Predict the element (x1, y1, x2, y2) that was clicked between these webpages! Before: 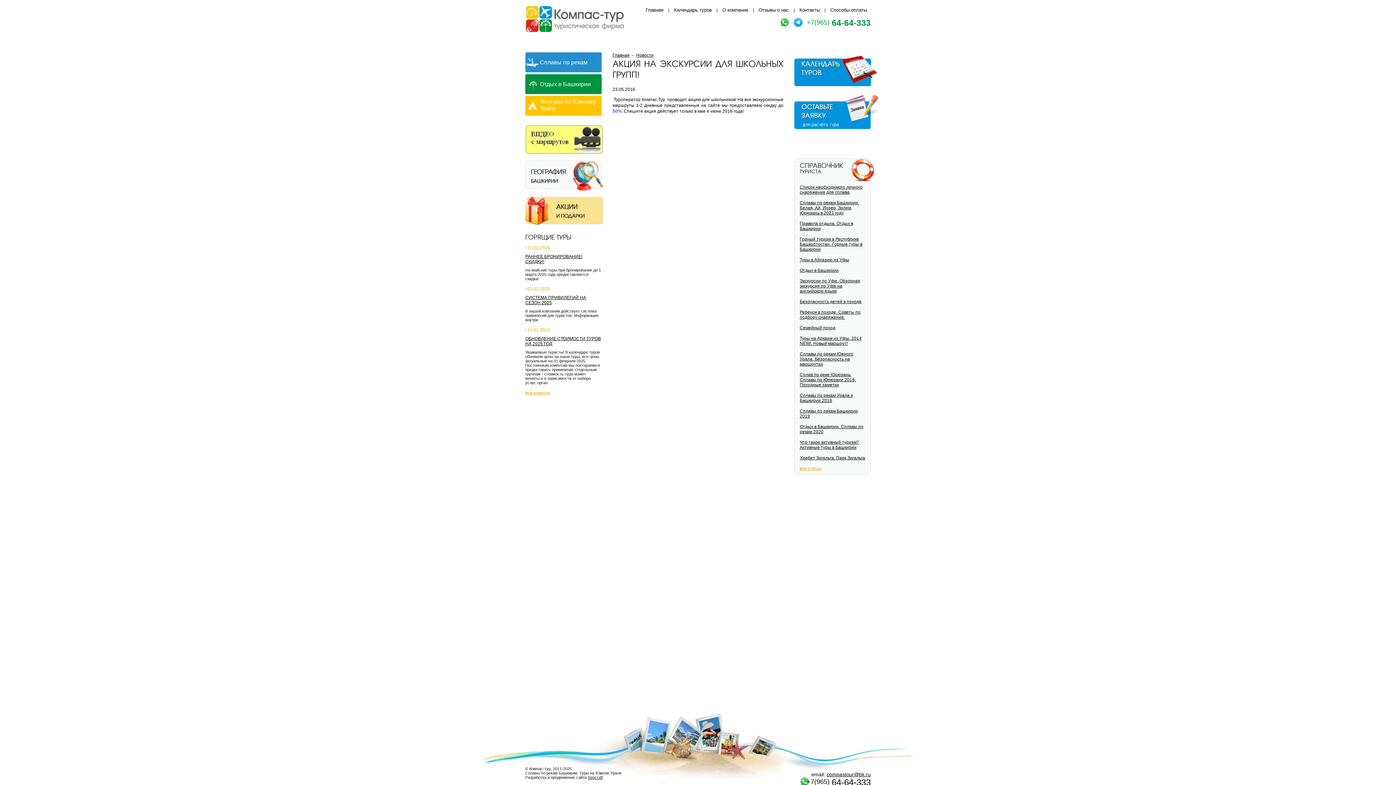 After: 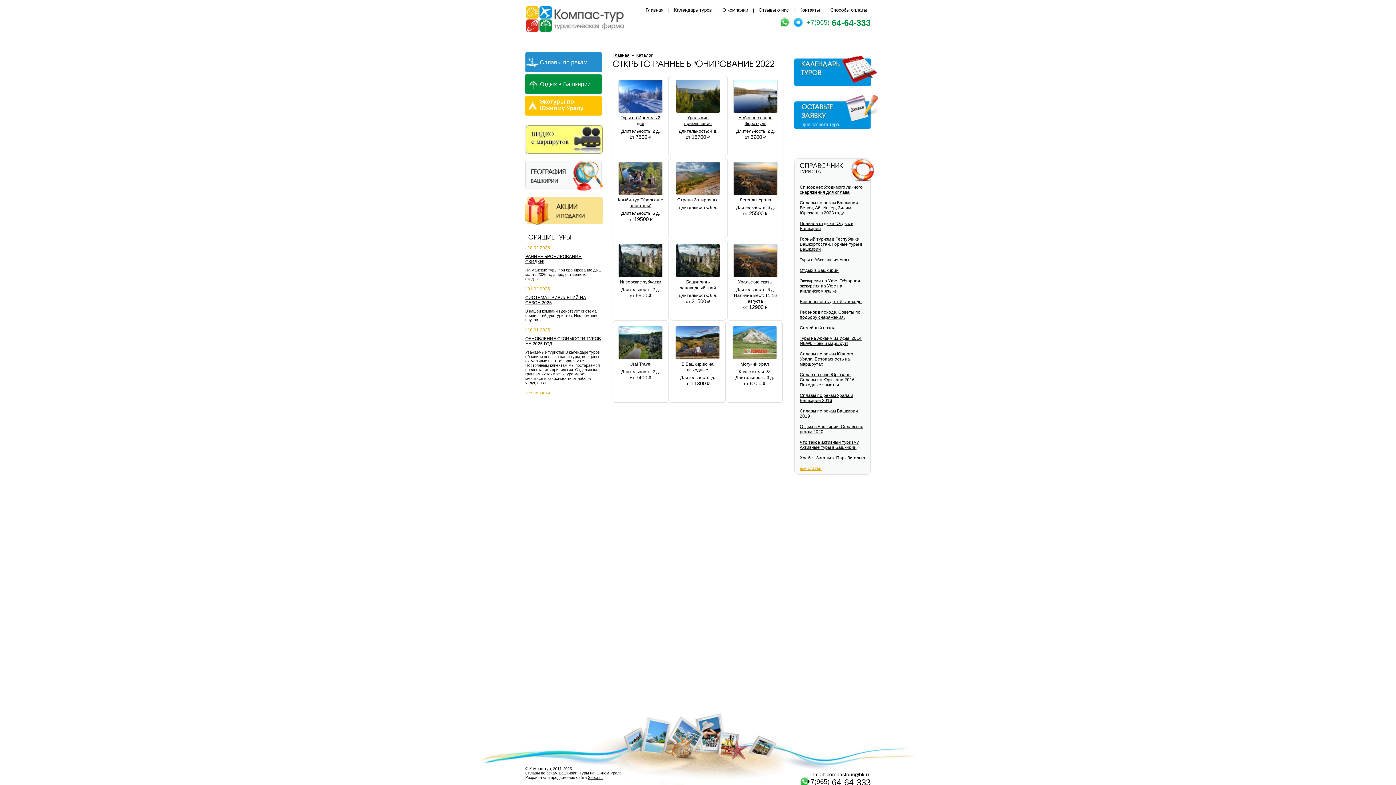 Action: label: Экотуры по Южному Уралу bbox: (525, 96, 601, 116)